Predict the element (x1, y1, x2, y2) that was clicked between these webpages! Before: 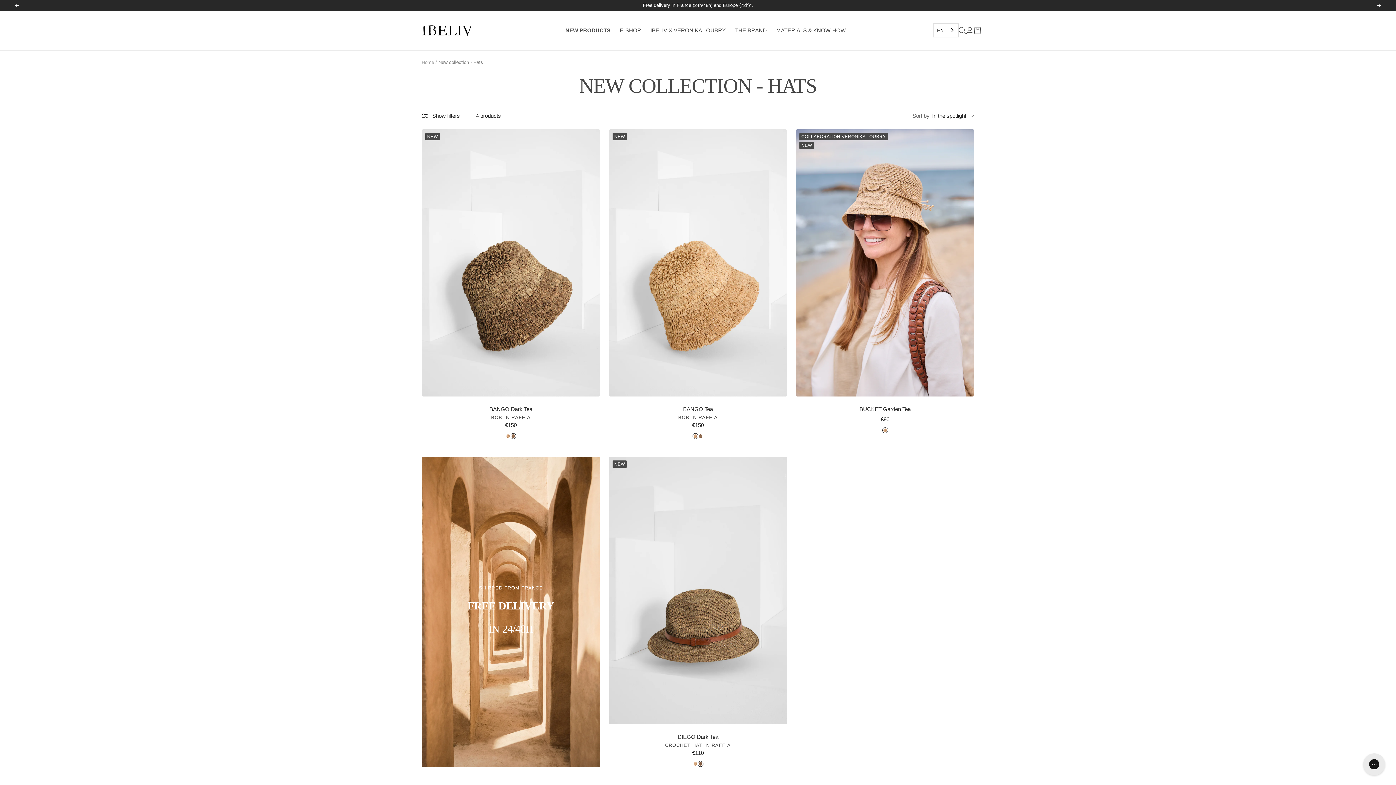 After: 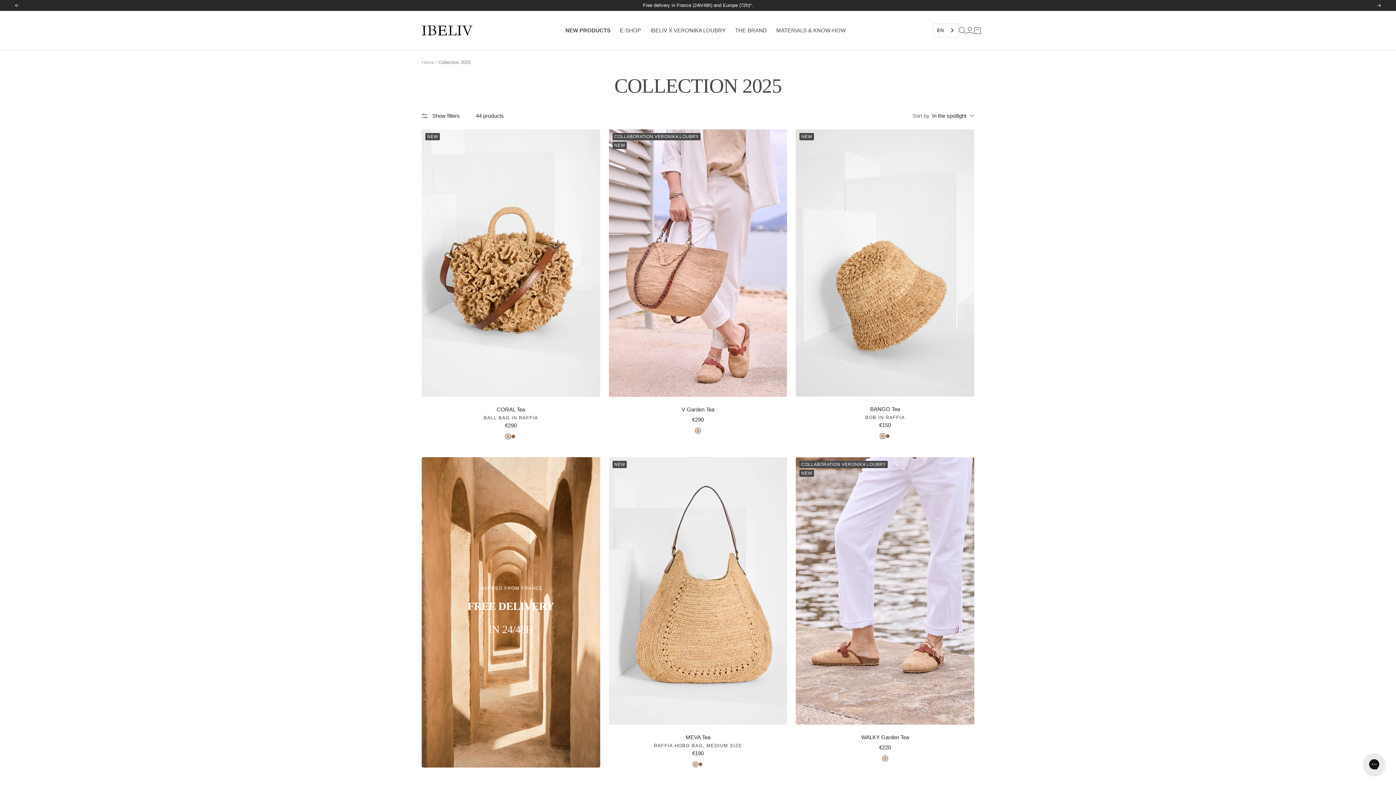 Action: label: NEW PRODUCTS bbox: (565, 25, 610, 35)